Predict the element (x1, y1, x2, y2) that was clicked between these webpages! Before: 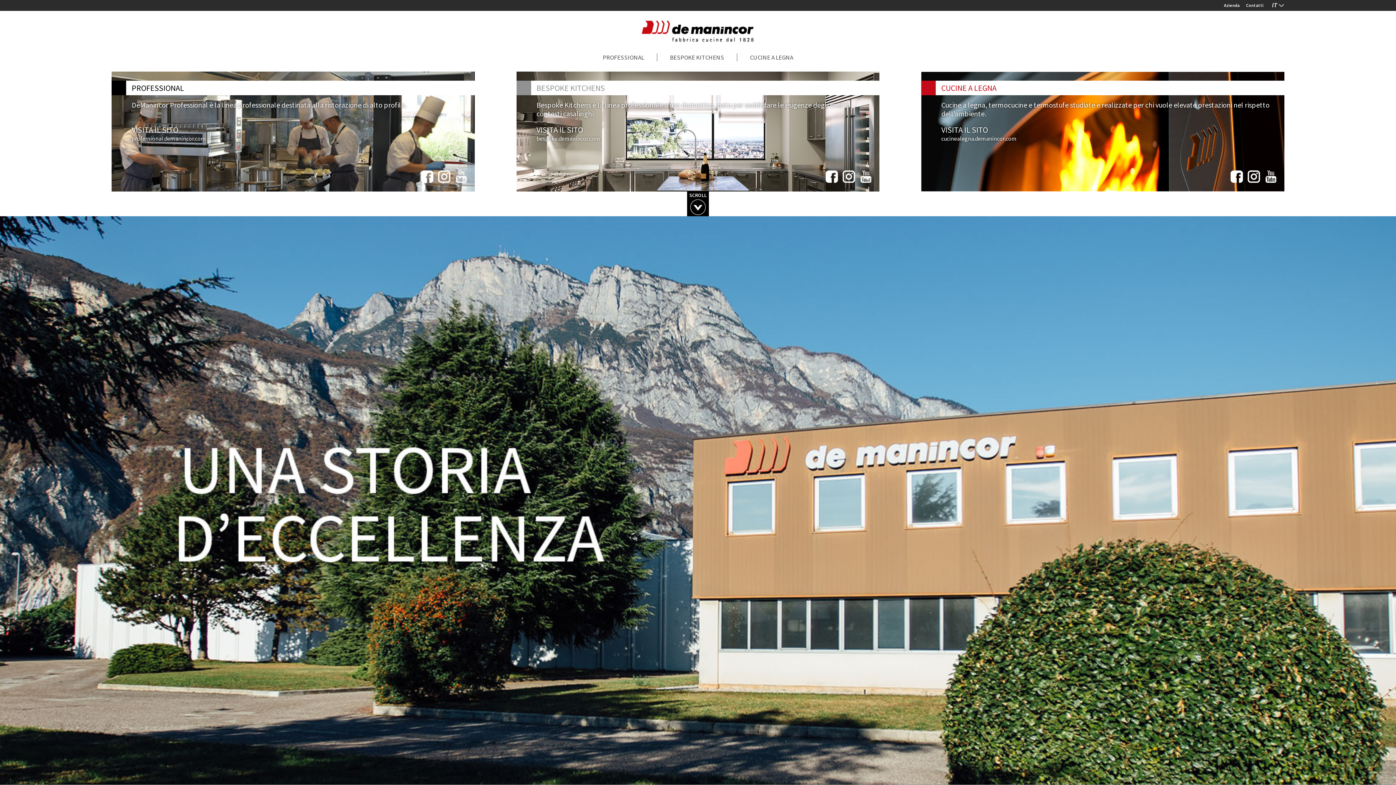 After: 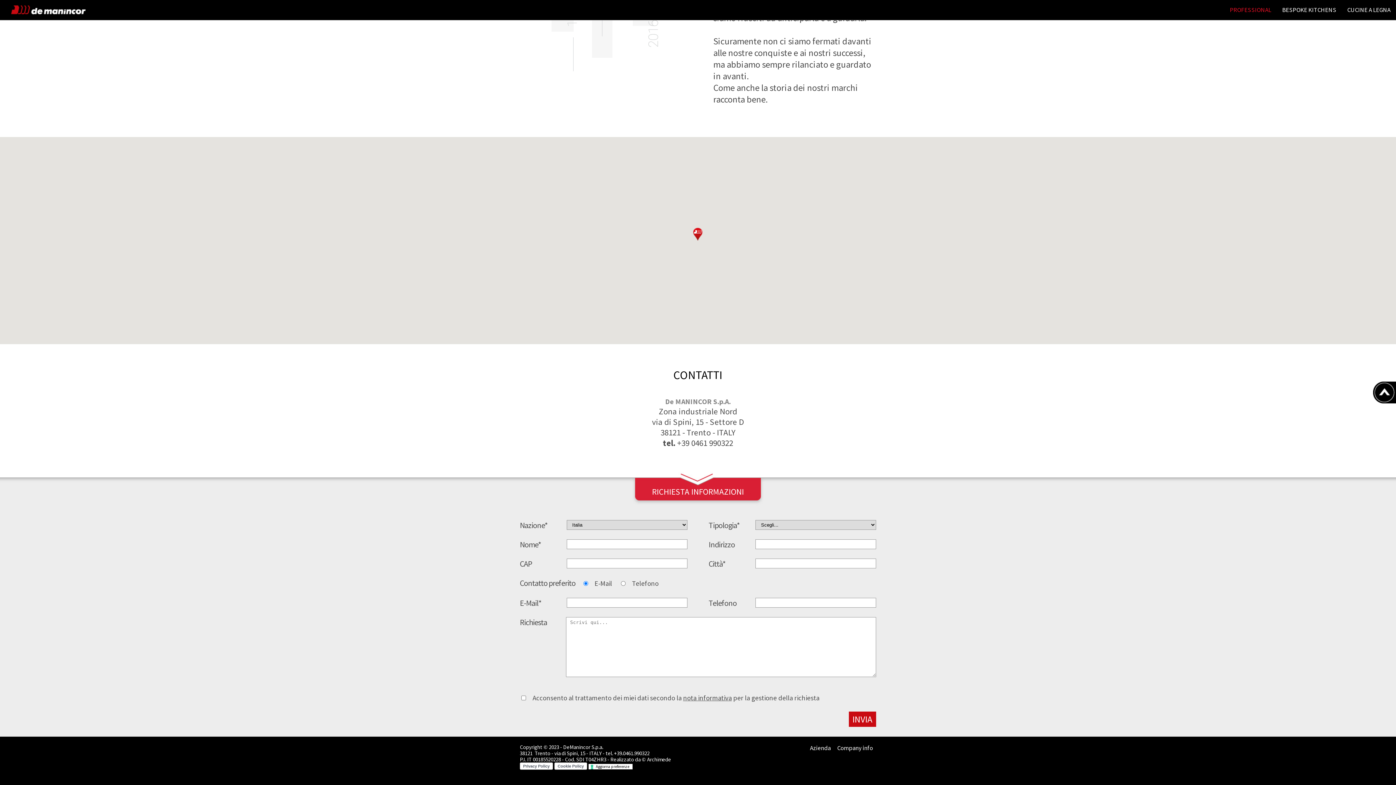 Action: label: Contatti bbox: (1243, 0, 1267, 10)